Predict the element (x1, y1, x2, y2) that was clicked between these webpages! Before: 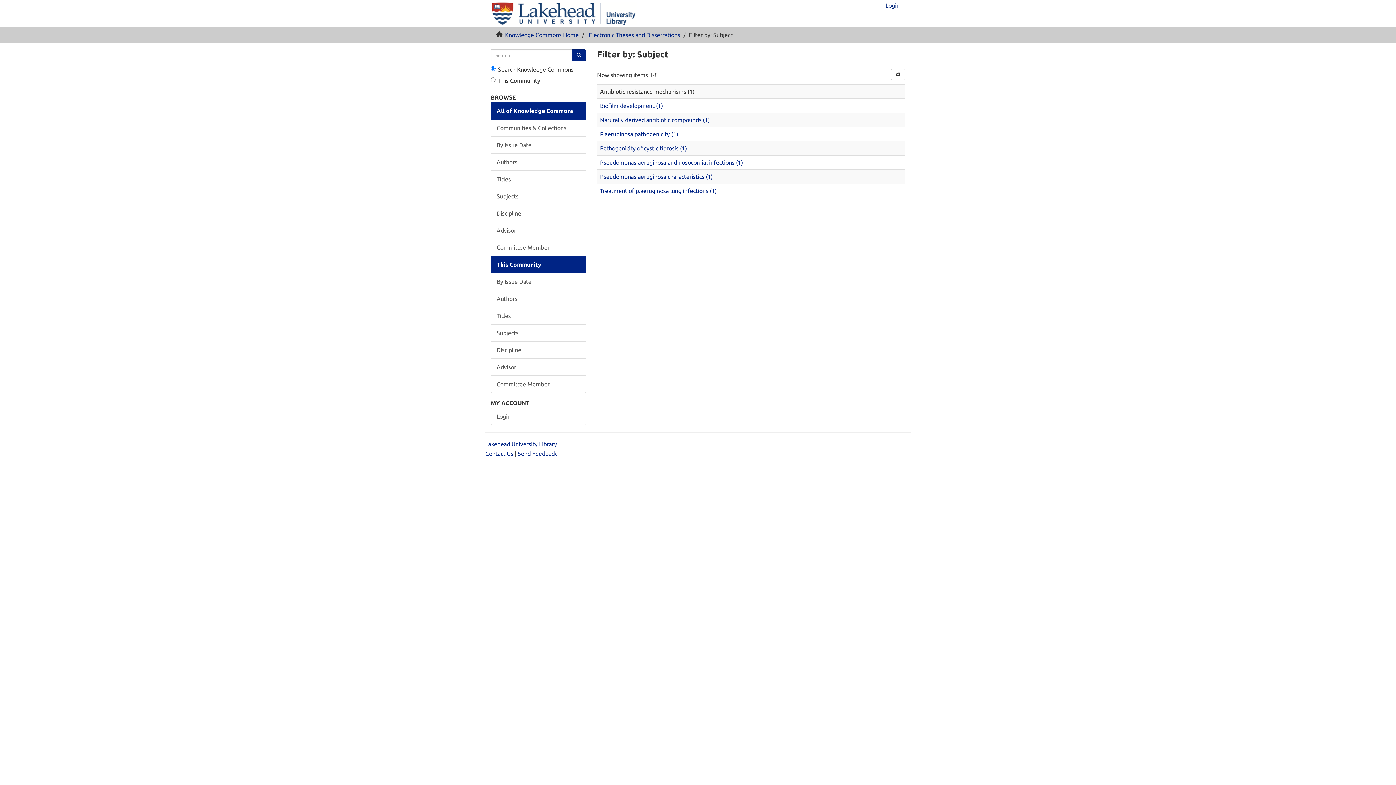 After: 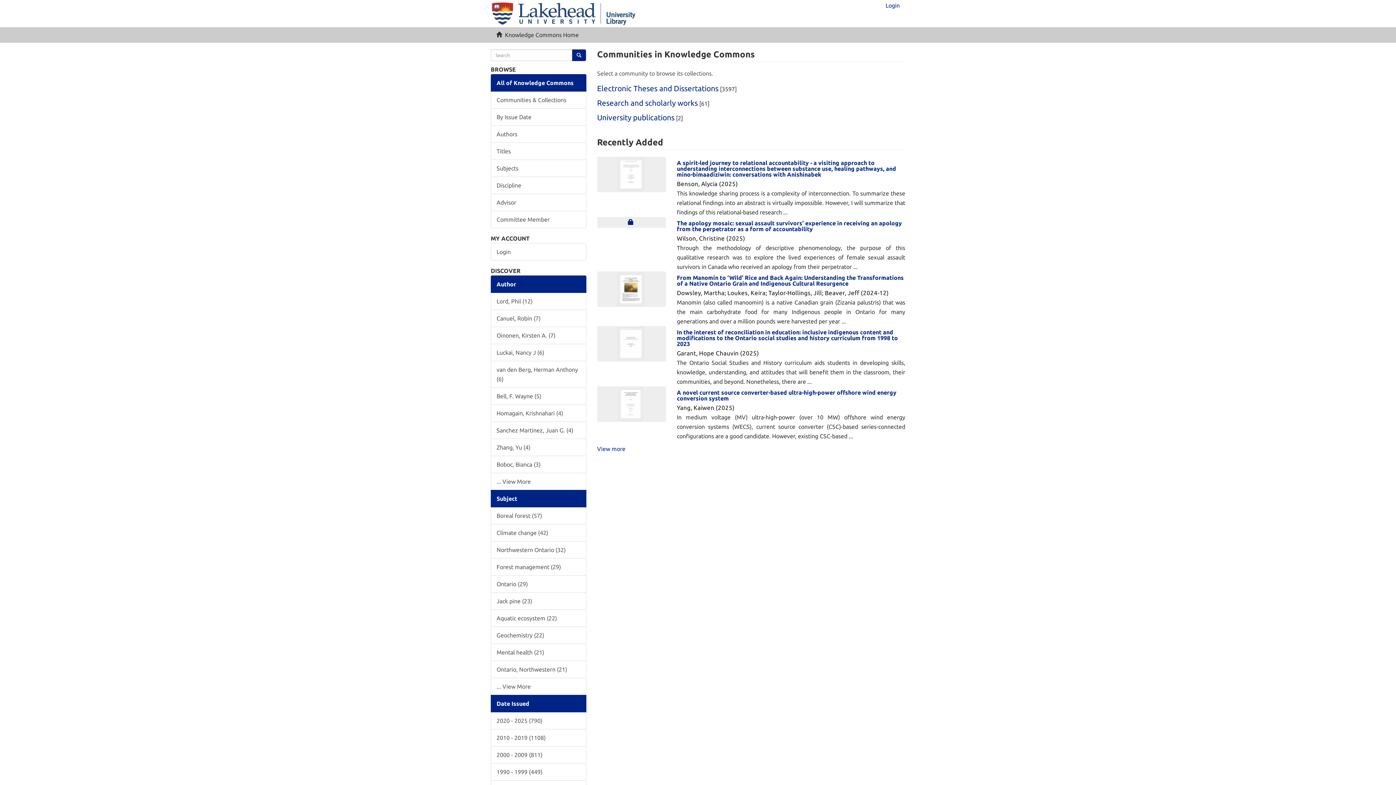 Action: bbox: (505, 31, 578, 38) label: Knowledge Commons Home